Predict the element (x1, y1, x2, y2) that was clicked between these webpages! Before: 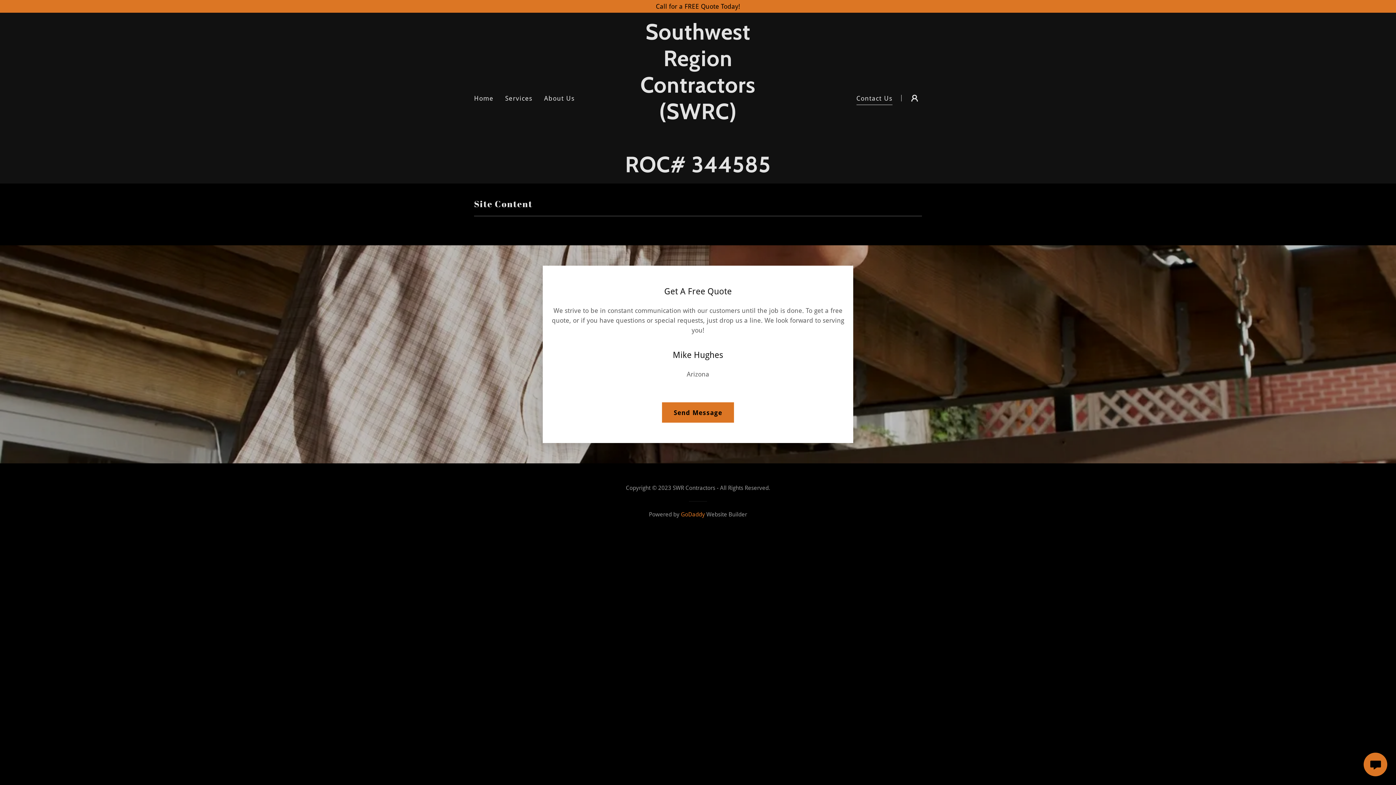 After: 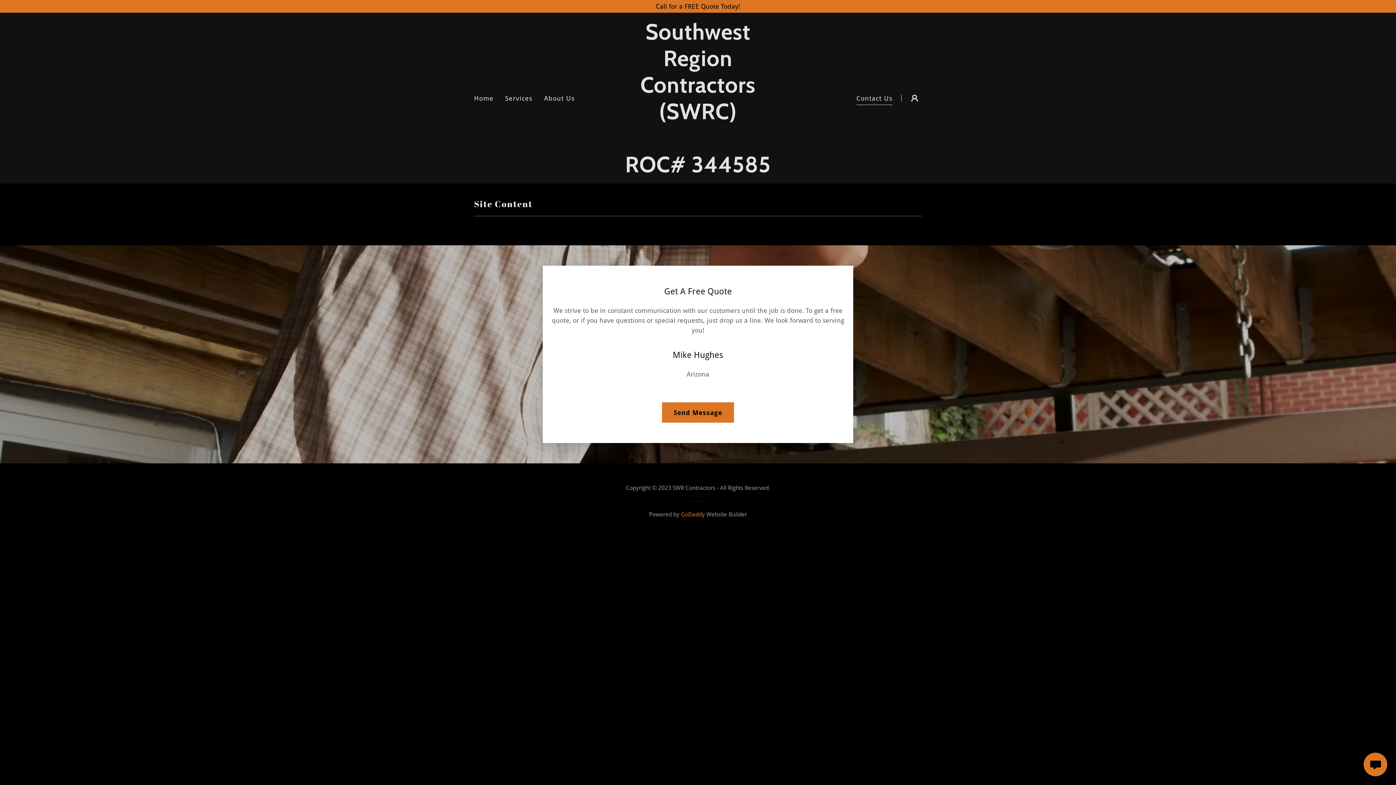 Action: label: Privacy Policy bbox: (338, 422, 369, 428)